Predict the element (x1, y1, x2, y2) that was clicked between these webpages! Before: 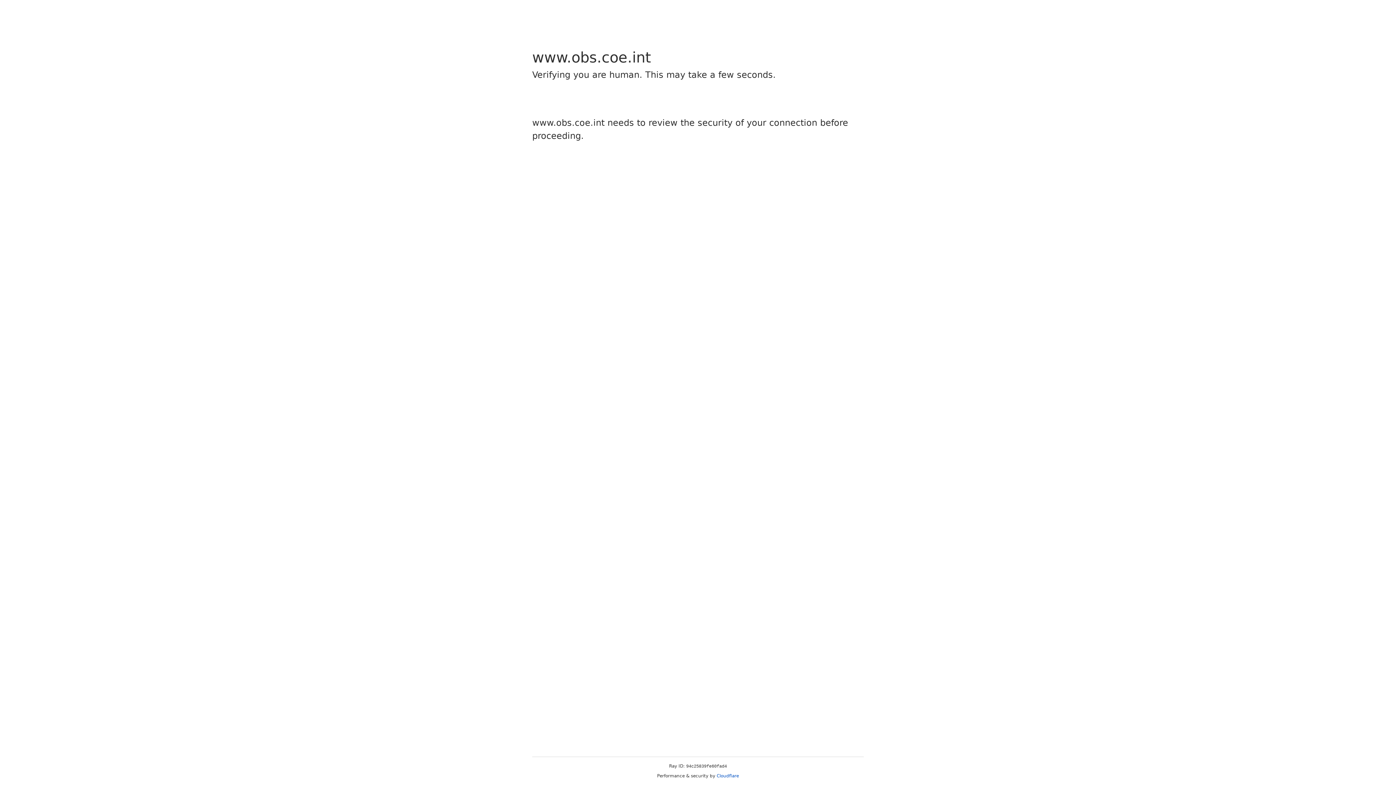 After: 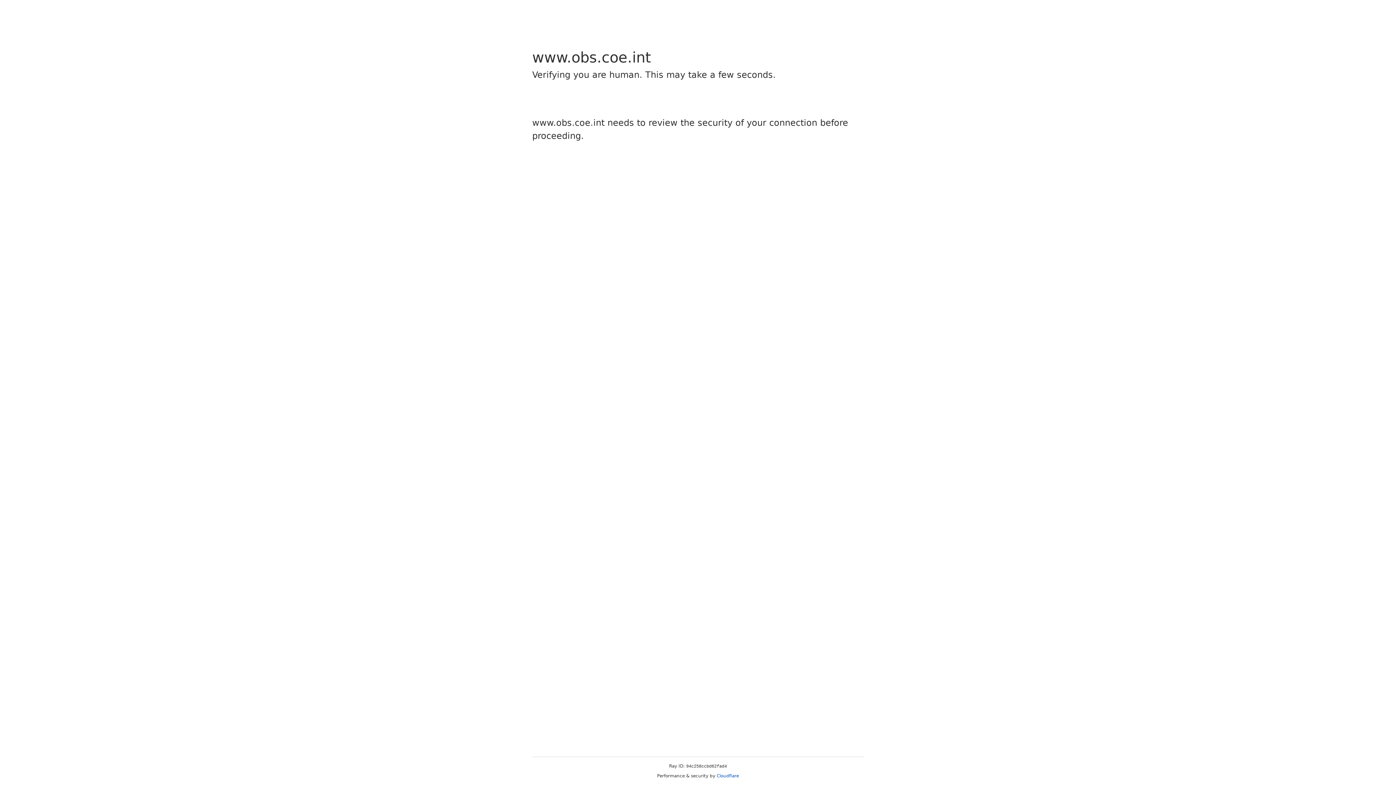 Action: bbox: (716, 773, 739, 778) label: Cloudflare